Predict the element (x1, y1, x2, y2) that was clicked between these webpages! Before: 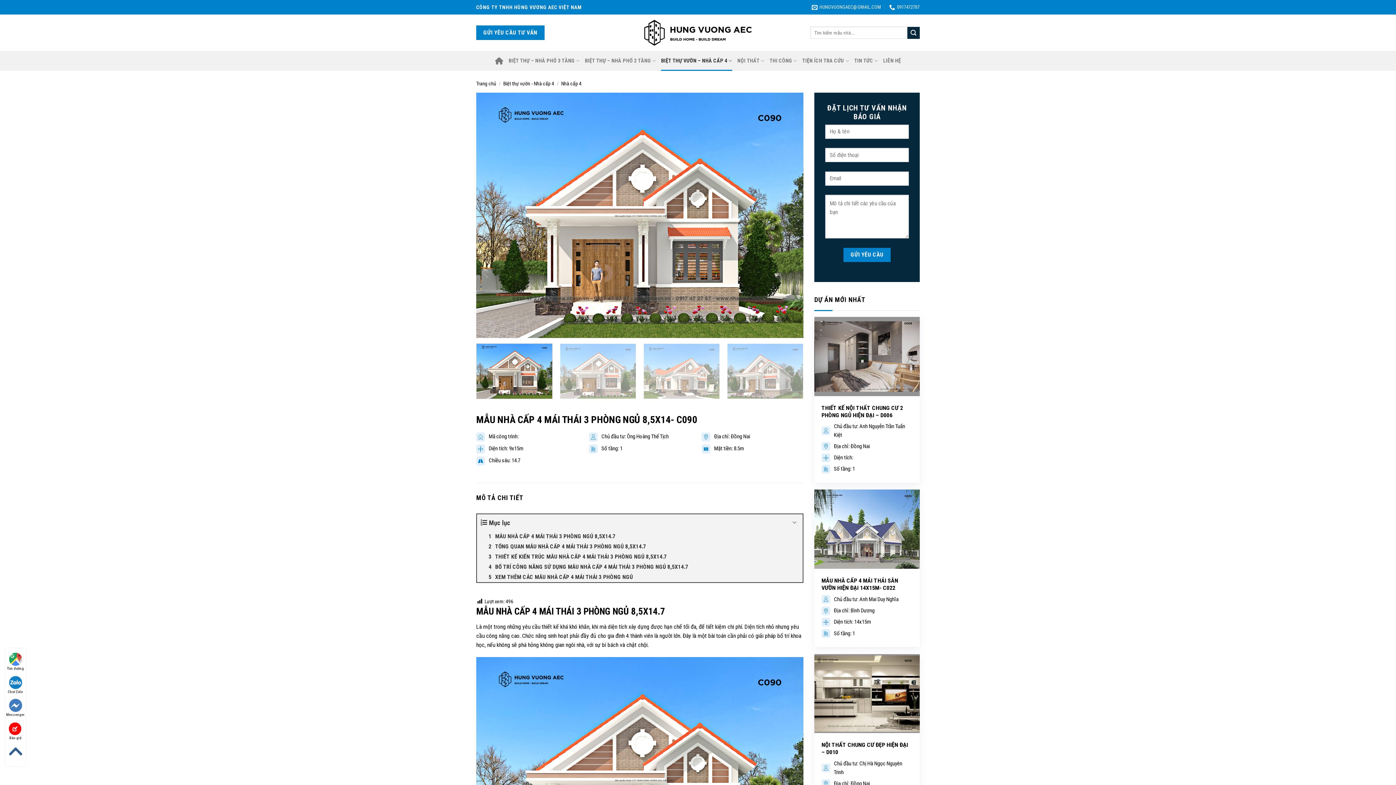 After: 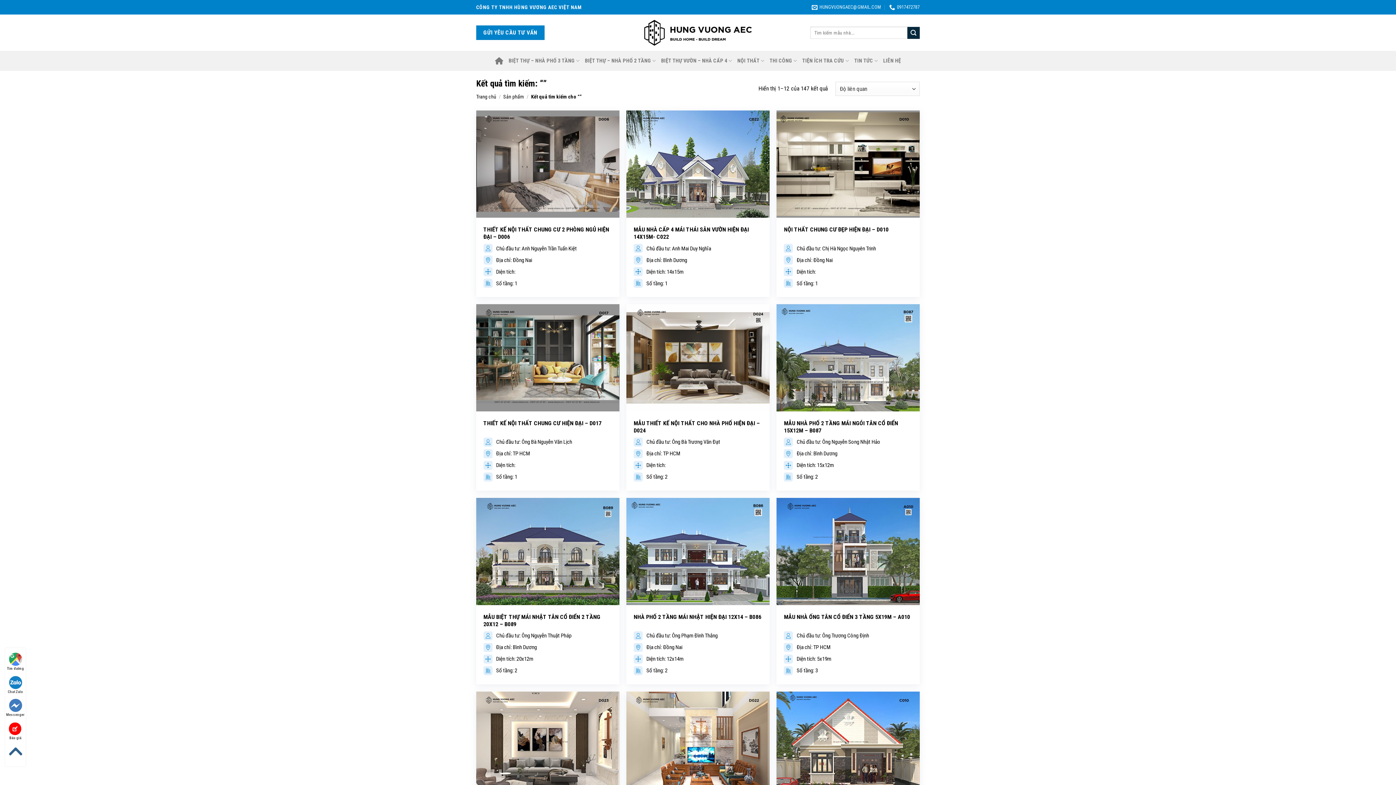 Action: label: Submit bbox: (907, 26, 920, 38)